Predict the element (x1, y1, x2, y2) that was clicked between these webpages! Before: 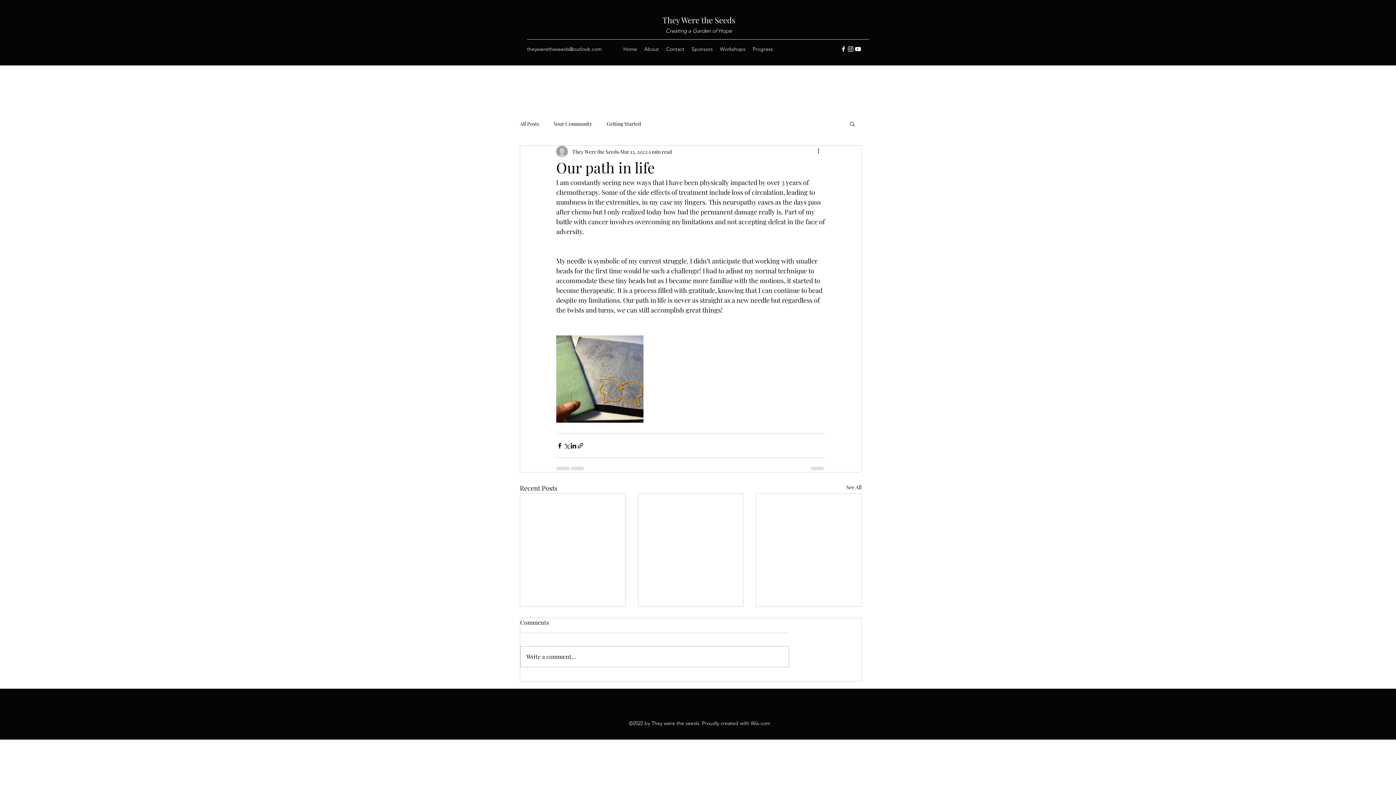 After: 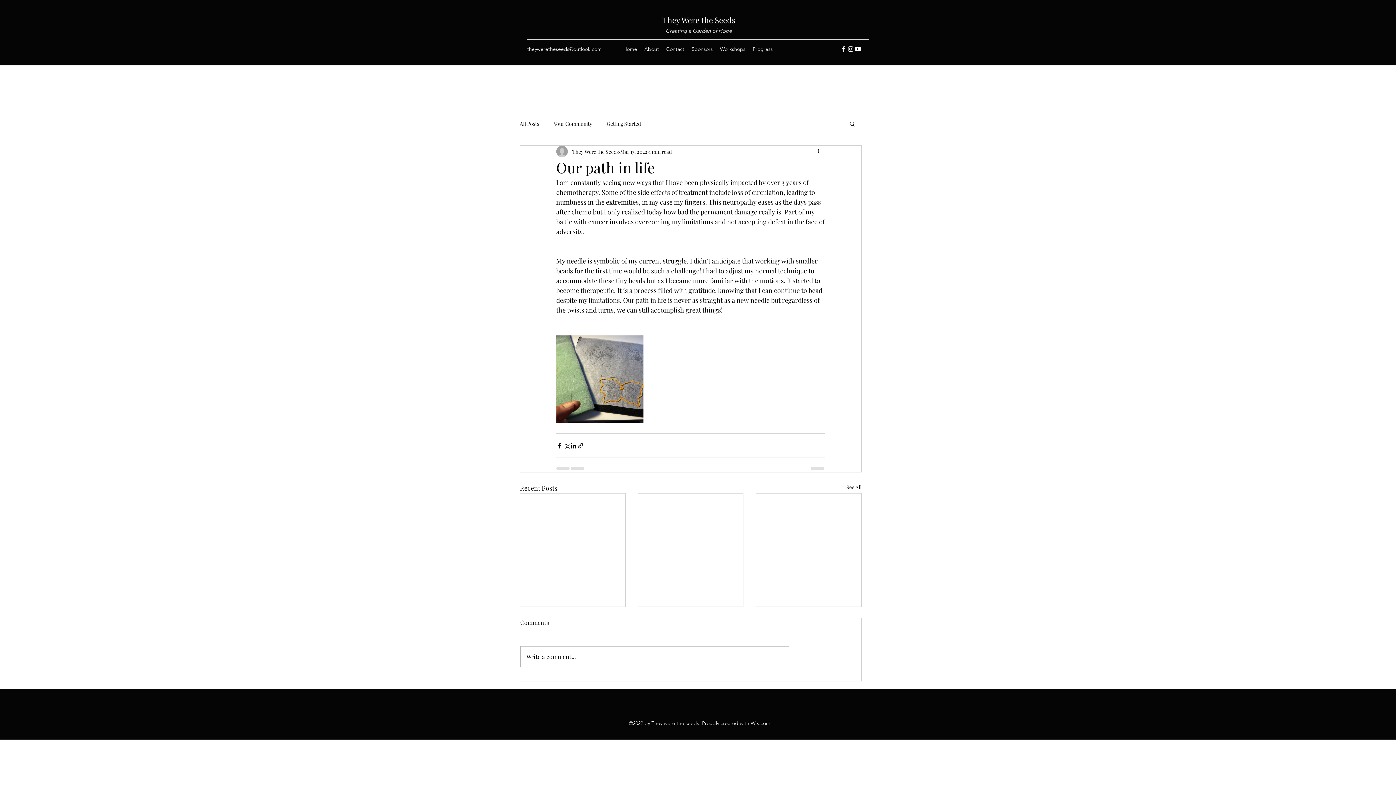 Action: bbox: (840, 45, 847, 52) label: Facebook